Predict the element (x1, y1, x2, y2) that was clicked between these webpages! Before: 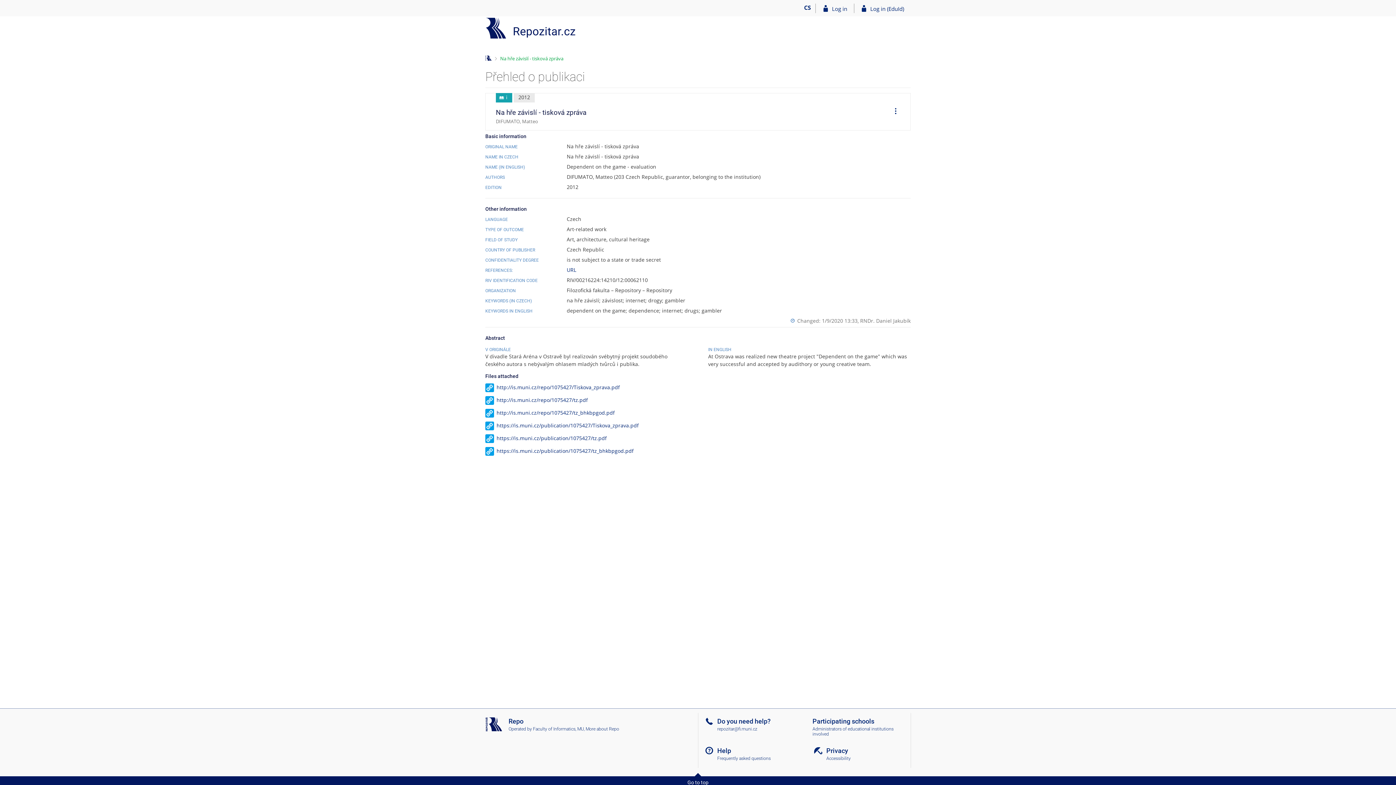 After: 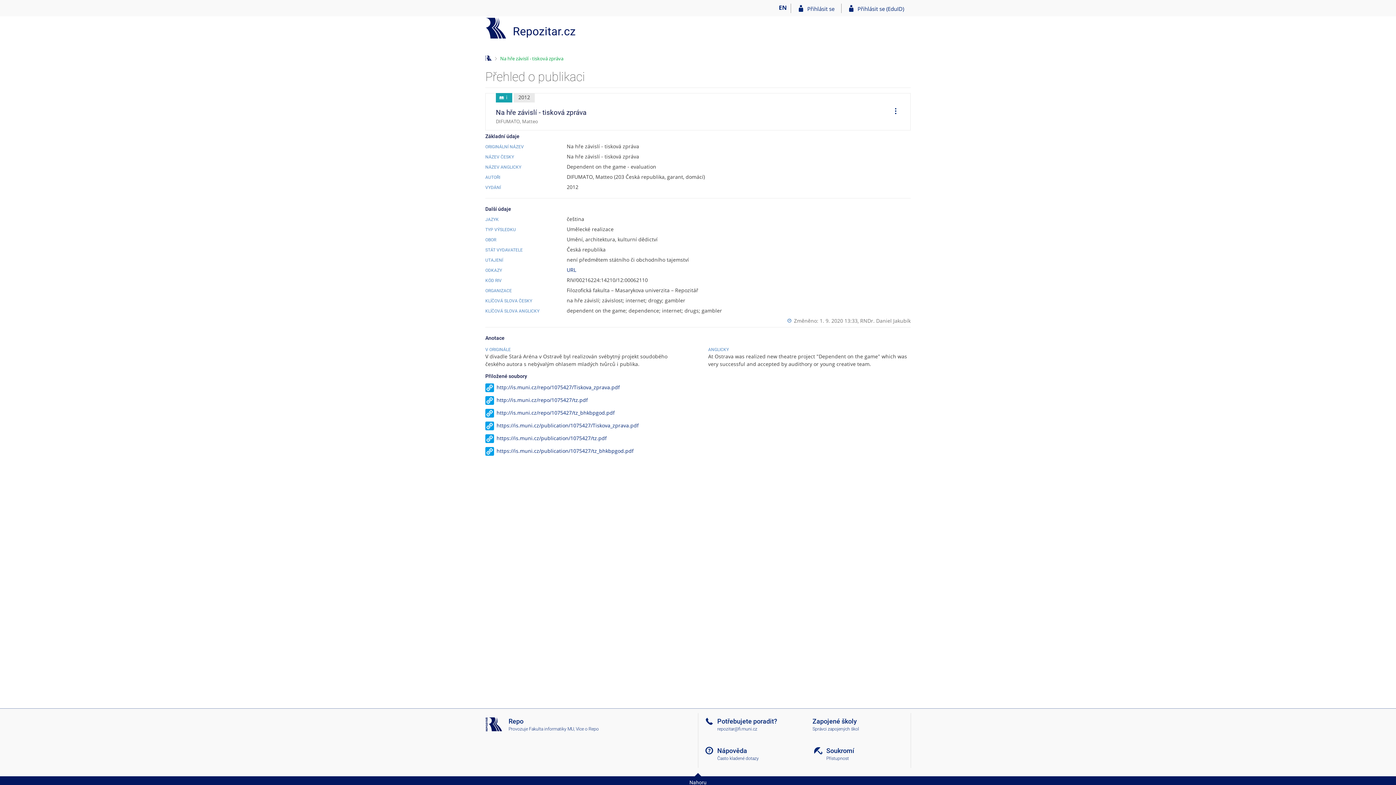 Action: bbox: (799, 3, 816, 13) label: Přepnout do češtiny